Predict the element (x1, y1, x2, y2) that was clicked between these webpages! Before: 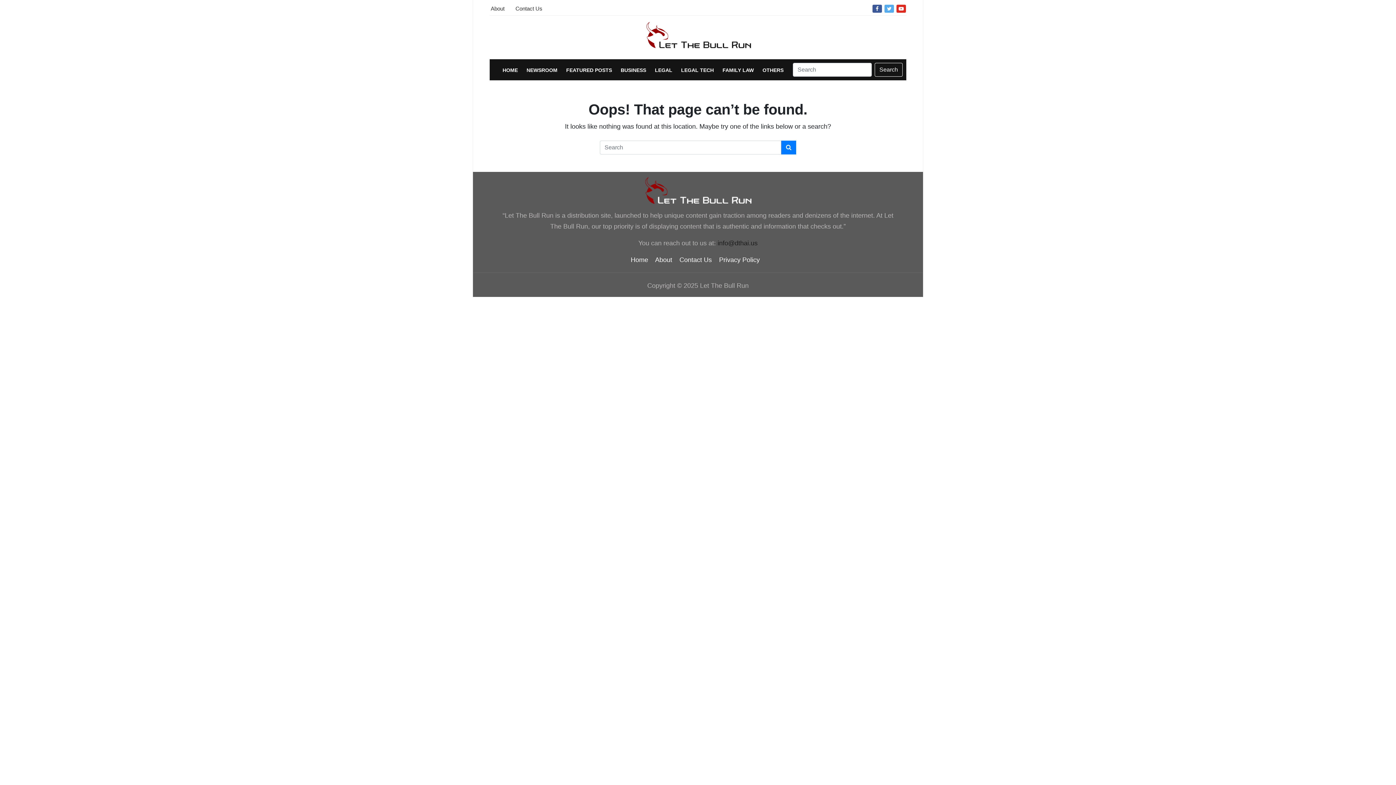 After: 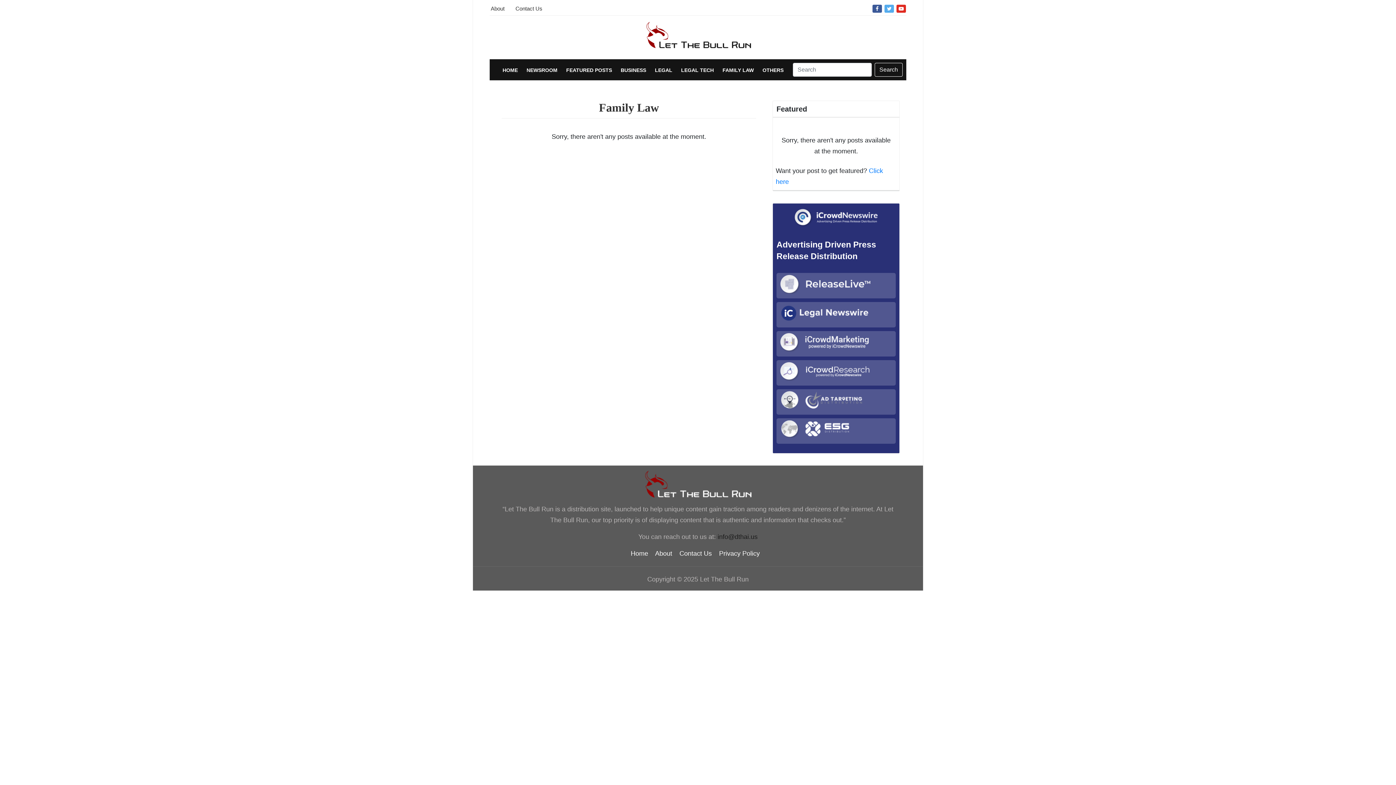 Action: label: FAMILY LAW bbox: (722, 67, 754, 73)